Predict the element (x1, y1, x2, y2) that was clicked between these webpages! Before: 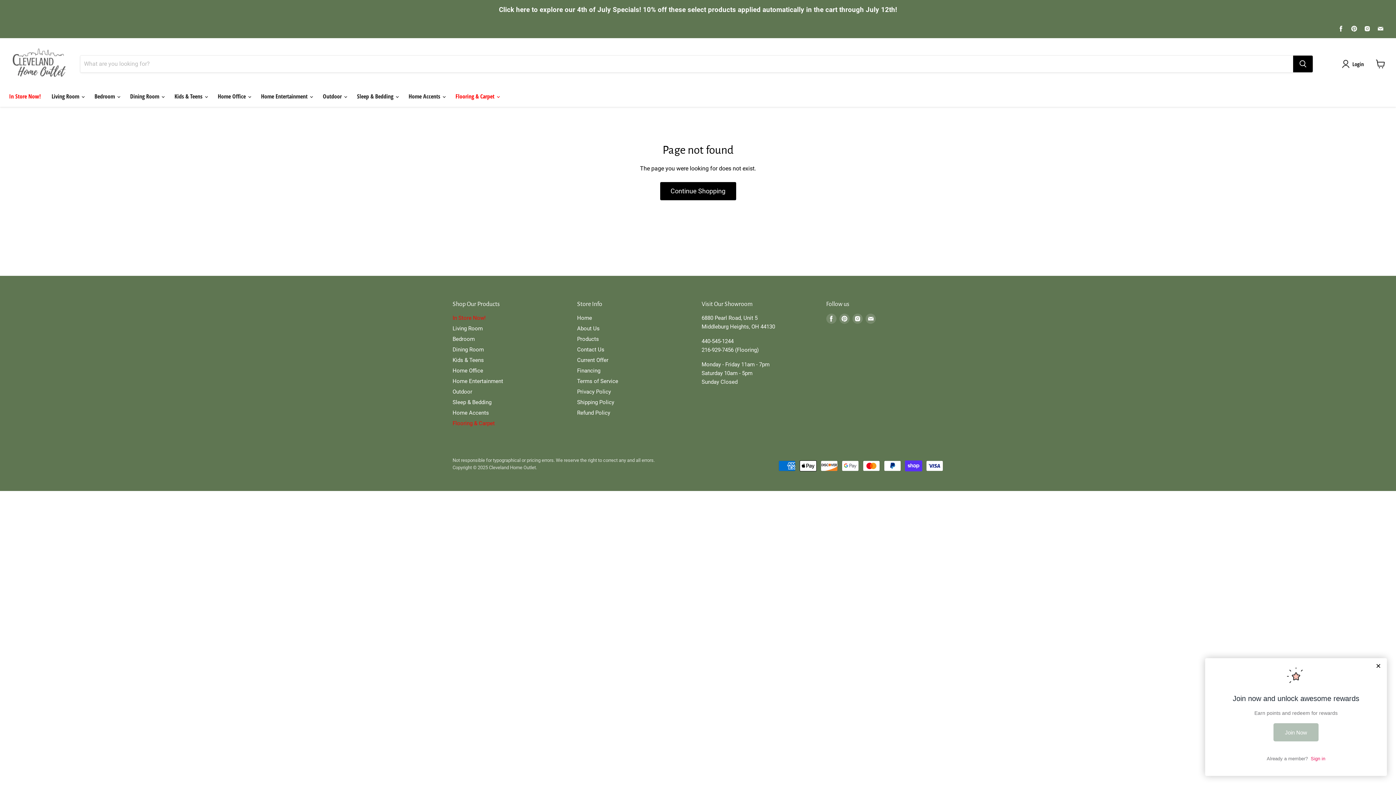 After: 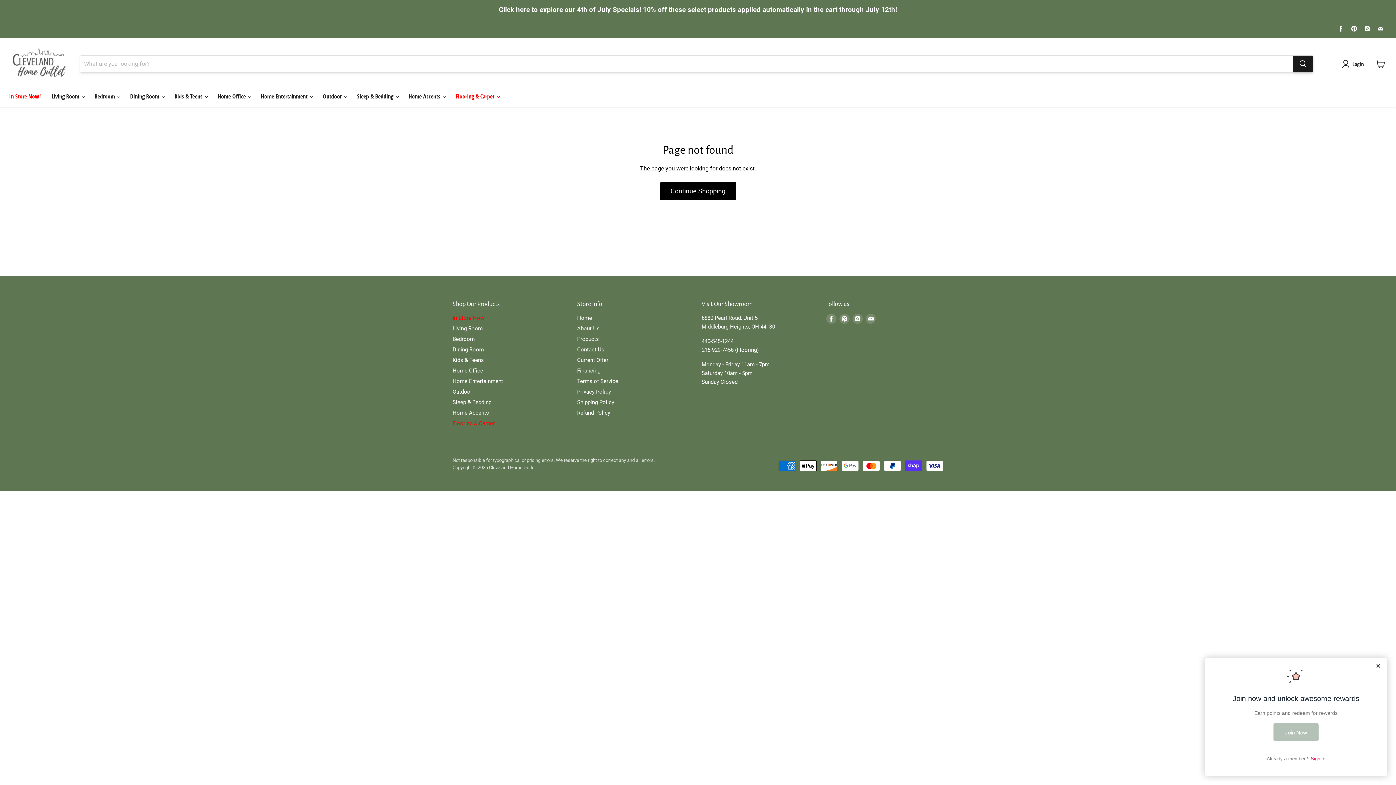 Action: label: Search bbox: (1293, 55, 1313, 72)